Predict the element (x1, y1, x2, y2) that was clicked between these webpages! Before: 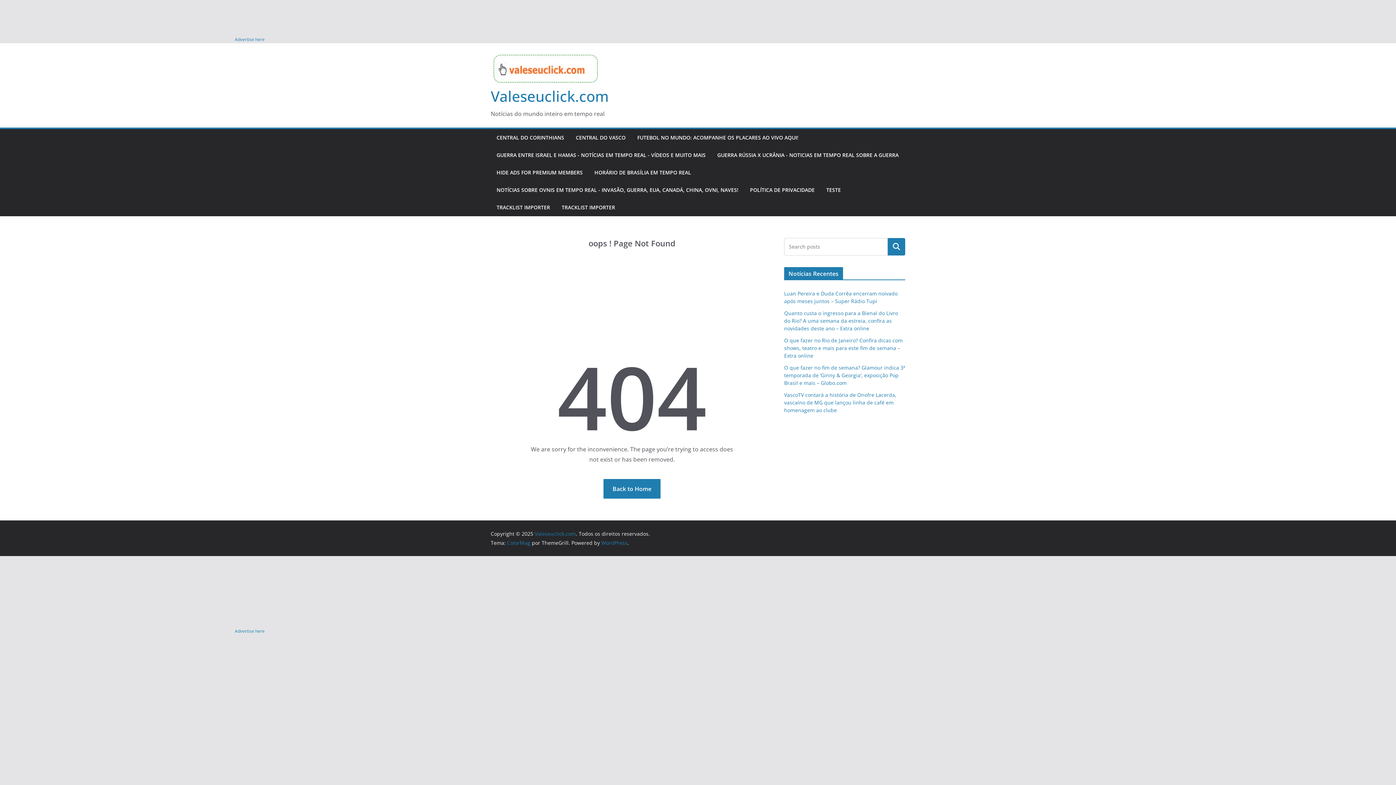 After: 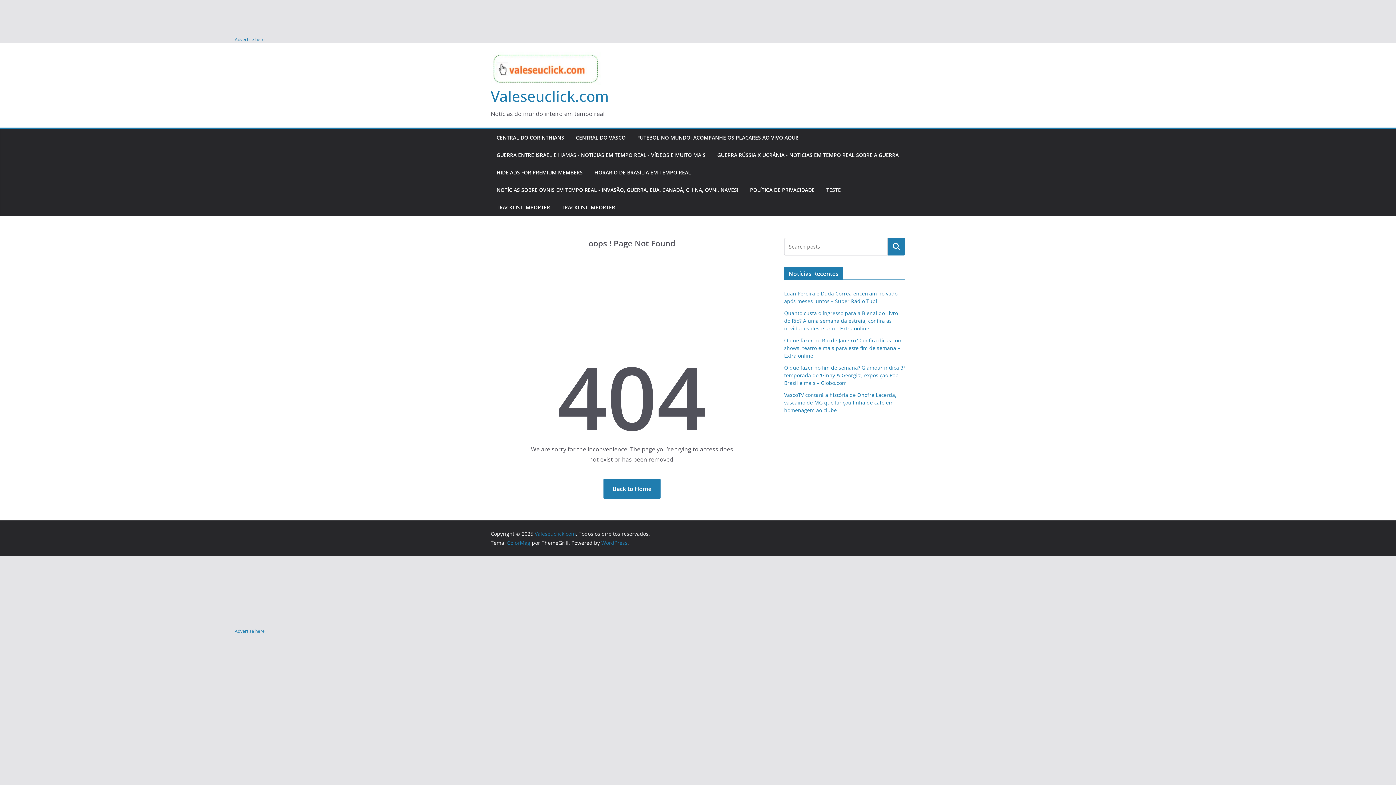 Action: label: Ignorar cookie bbox: (1358, 5, 1385, 20)